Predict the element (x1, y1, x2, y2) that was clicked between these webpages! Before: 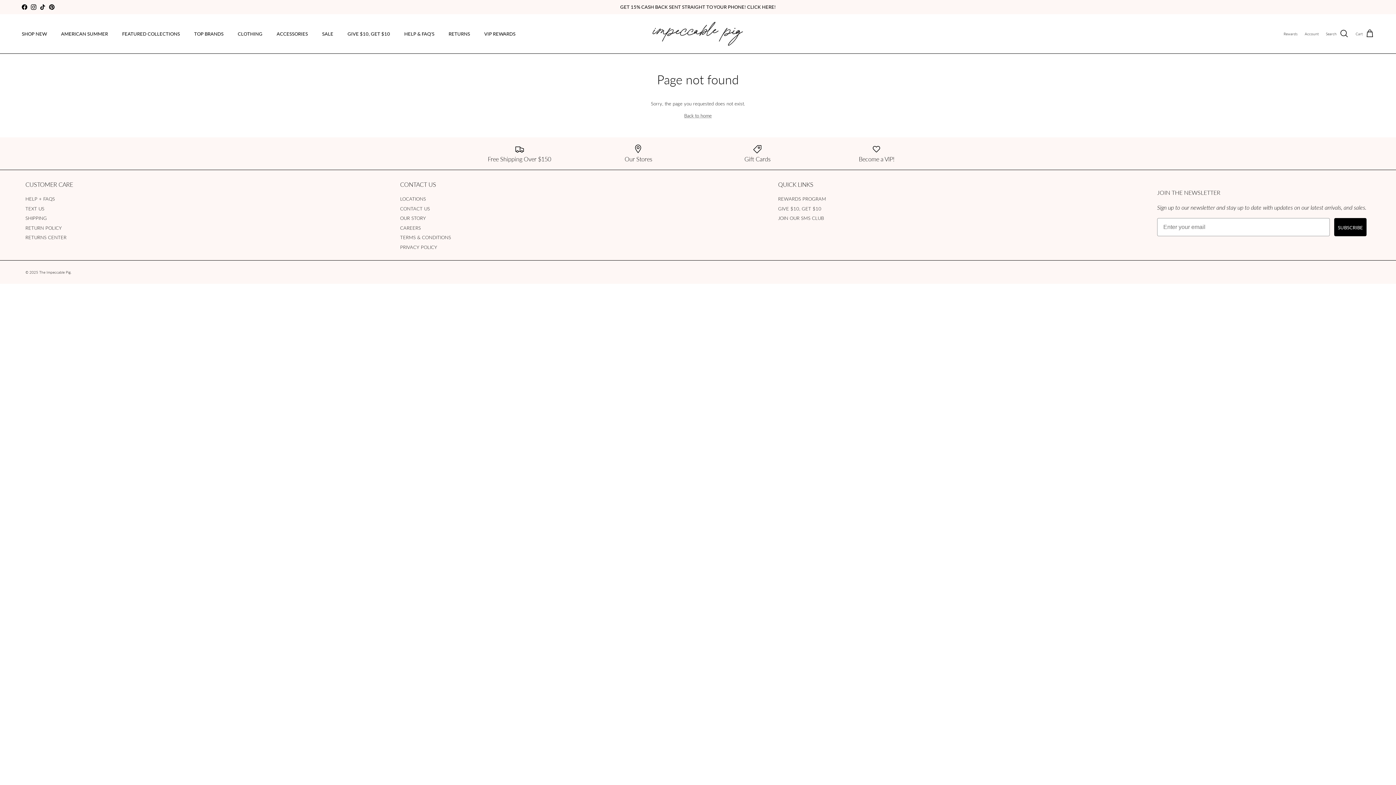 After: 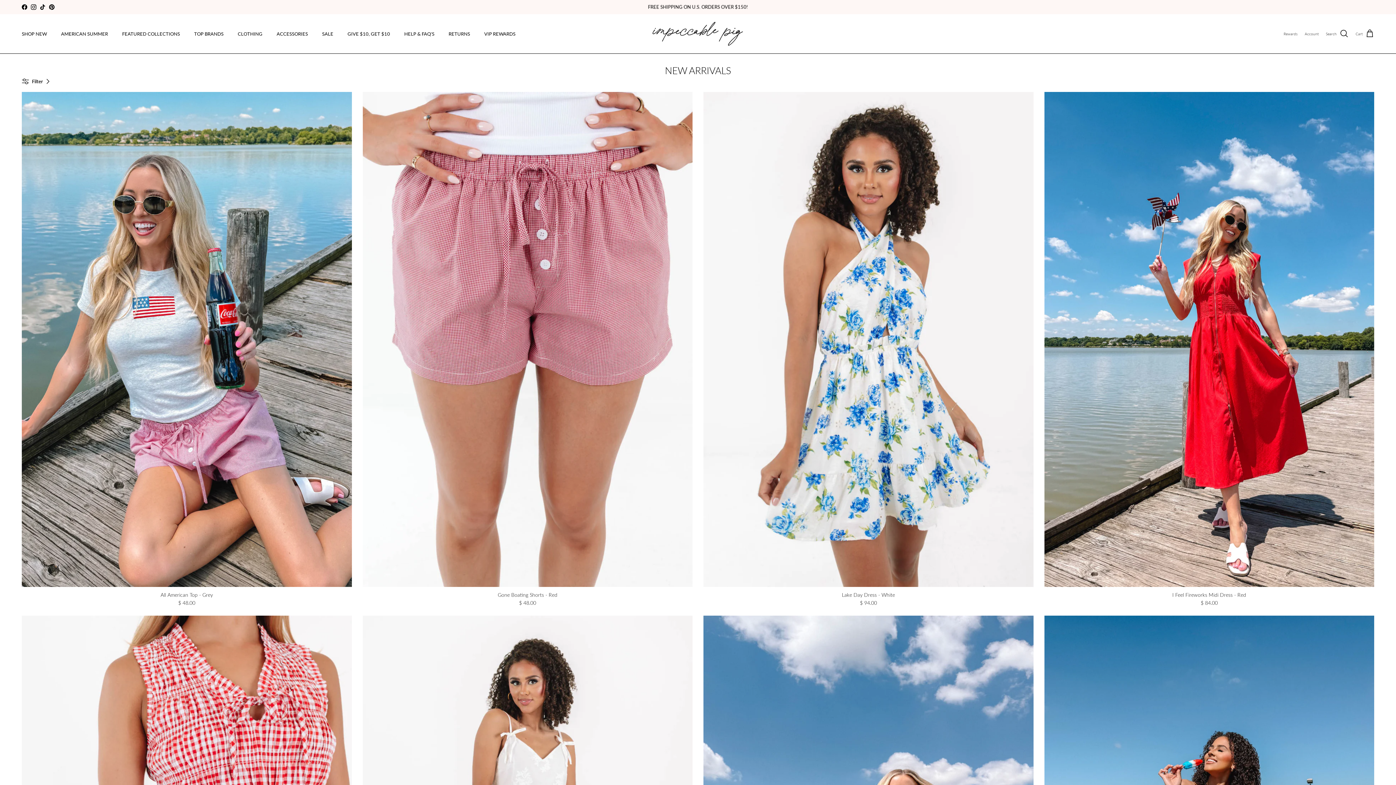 Action: bbox: (15, 22, 53, 45) label: SHOP NEW